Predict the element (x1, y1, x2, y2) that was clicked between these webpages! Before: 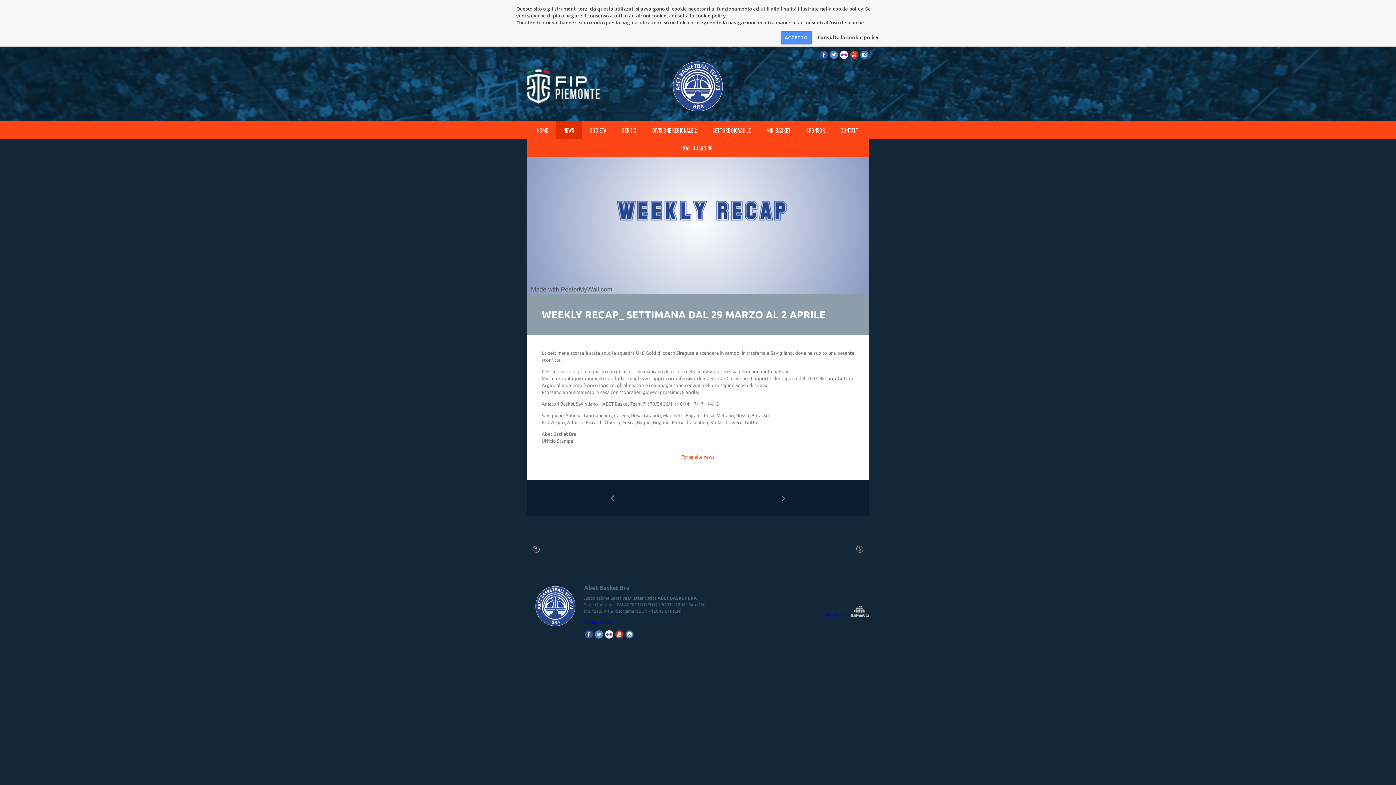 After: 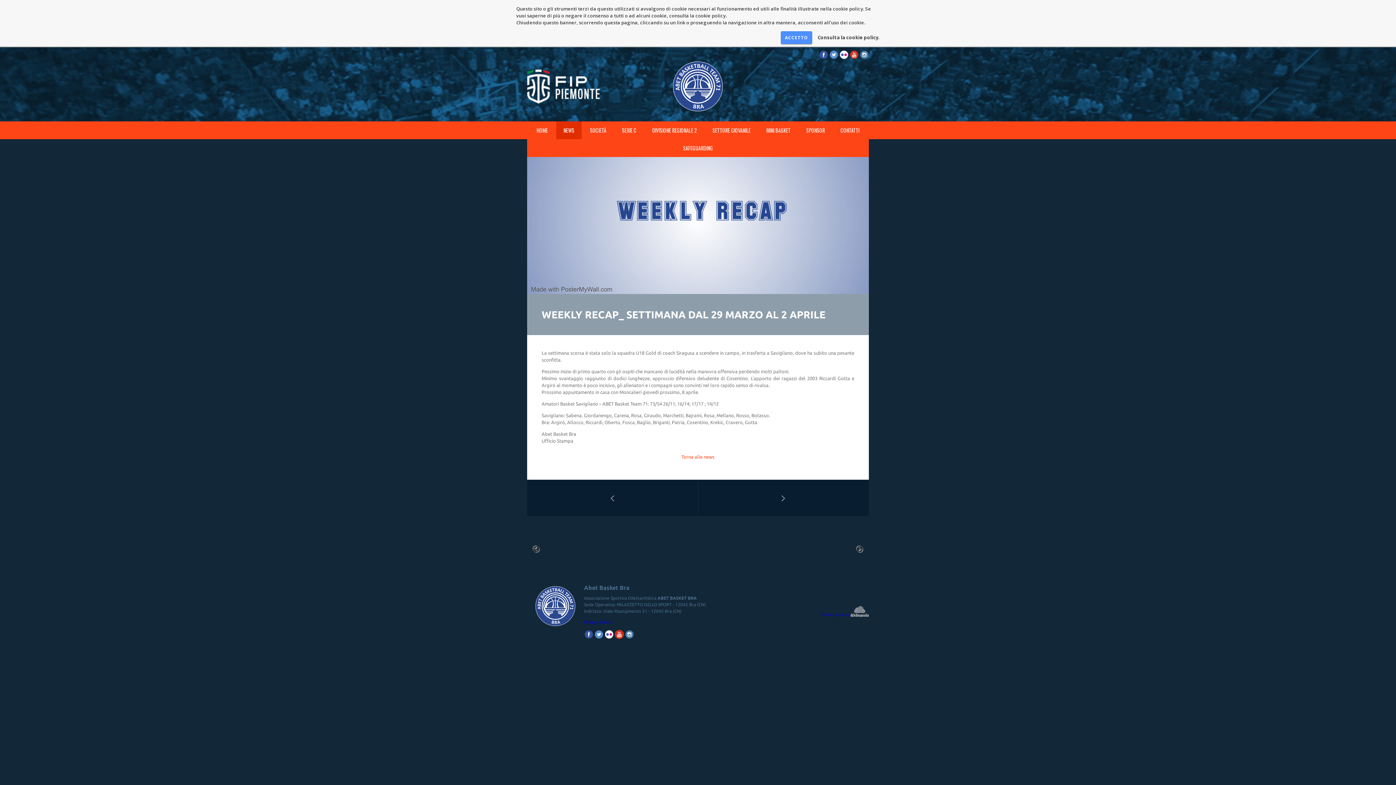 Action: bbox: (614, 632, 623, 636)